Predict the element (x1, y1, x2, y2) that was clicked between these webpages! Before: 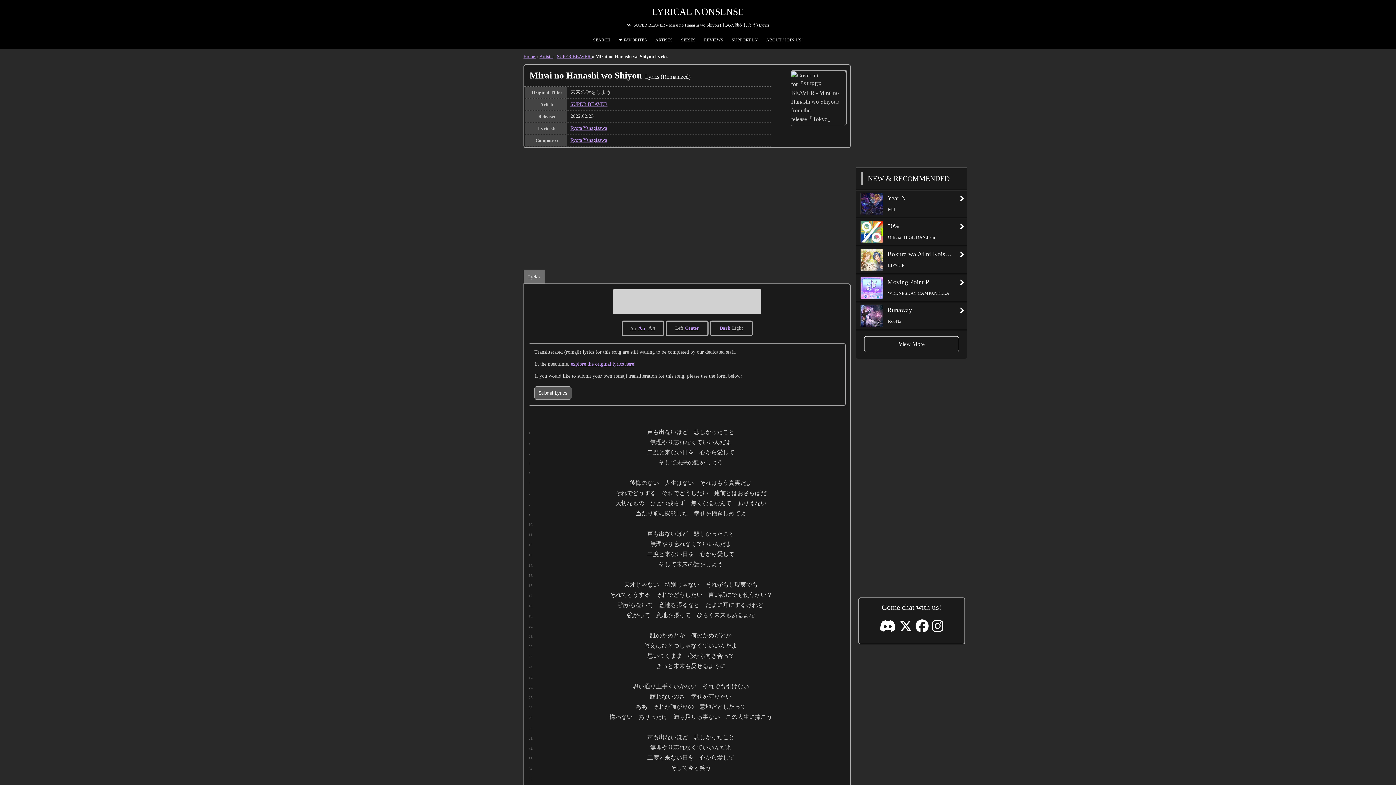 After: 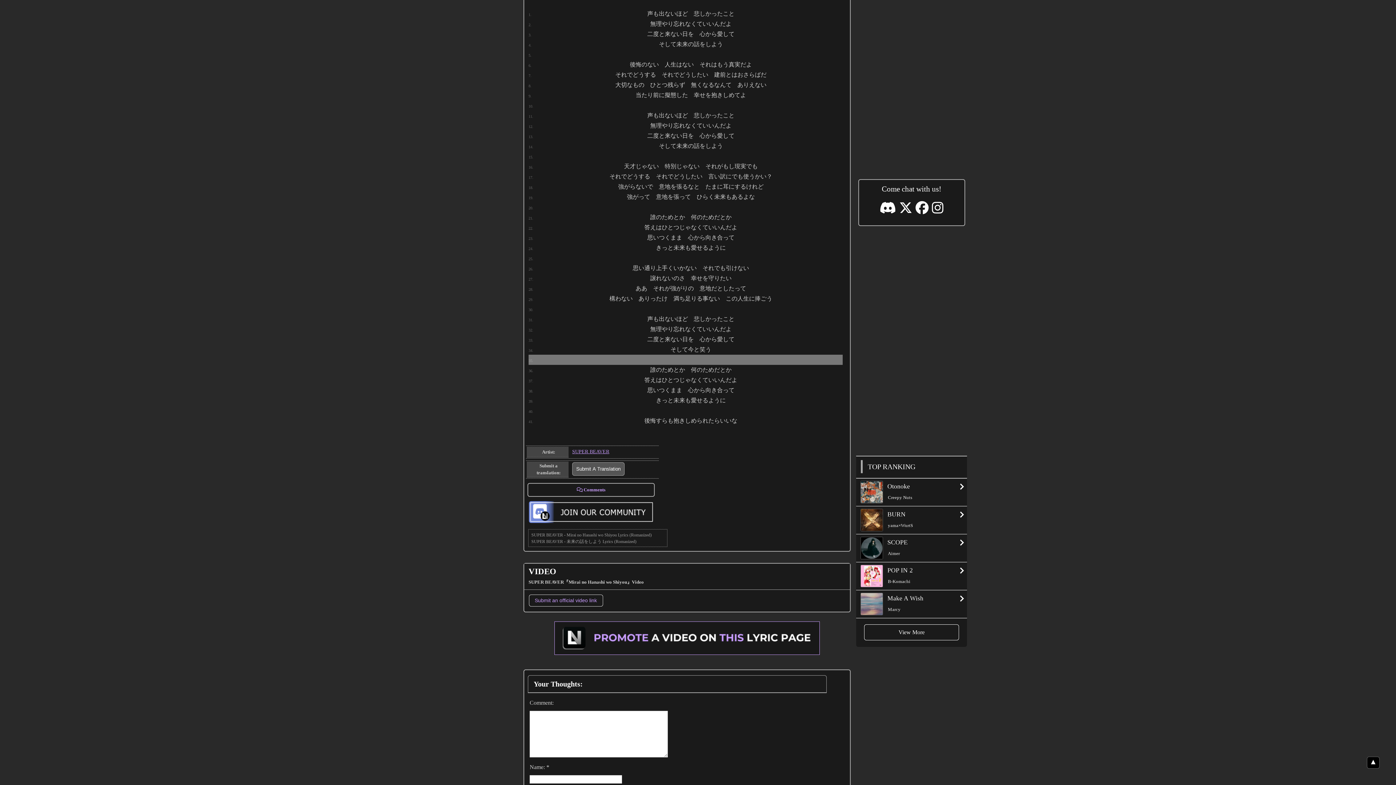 Action: bbox: (570, 361, 634, 367) label: explore the original lyrics here